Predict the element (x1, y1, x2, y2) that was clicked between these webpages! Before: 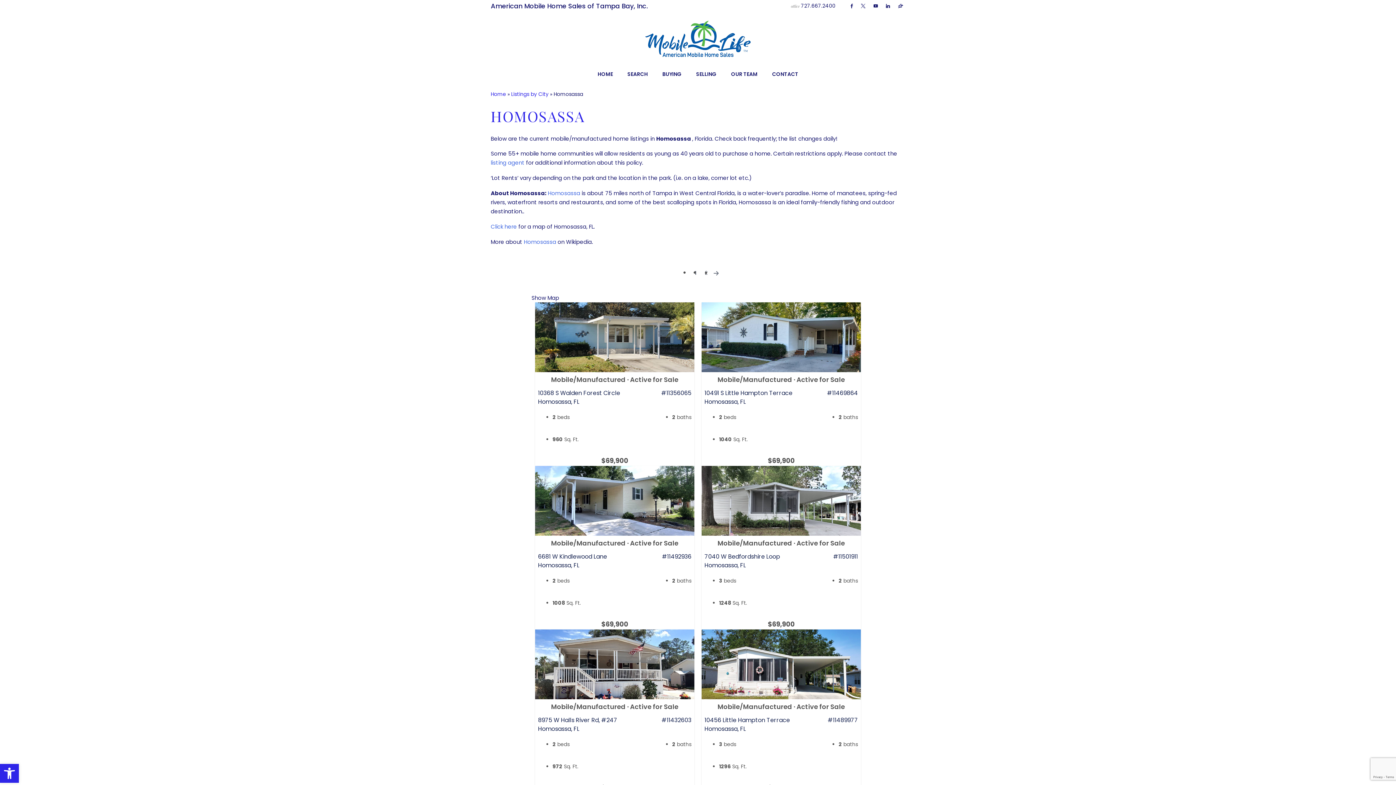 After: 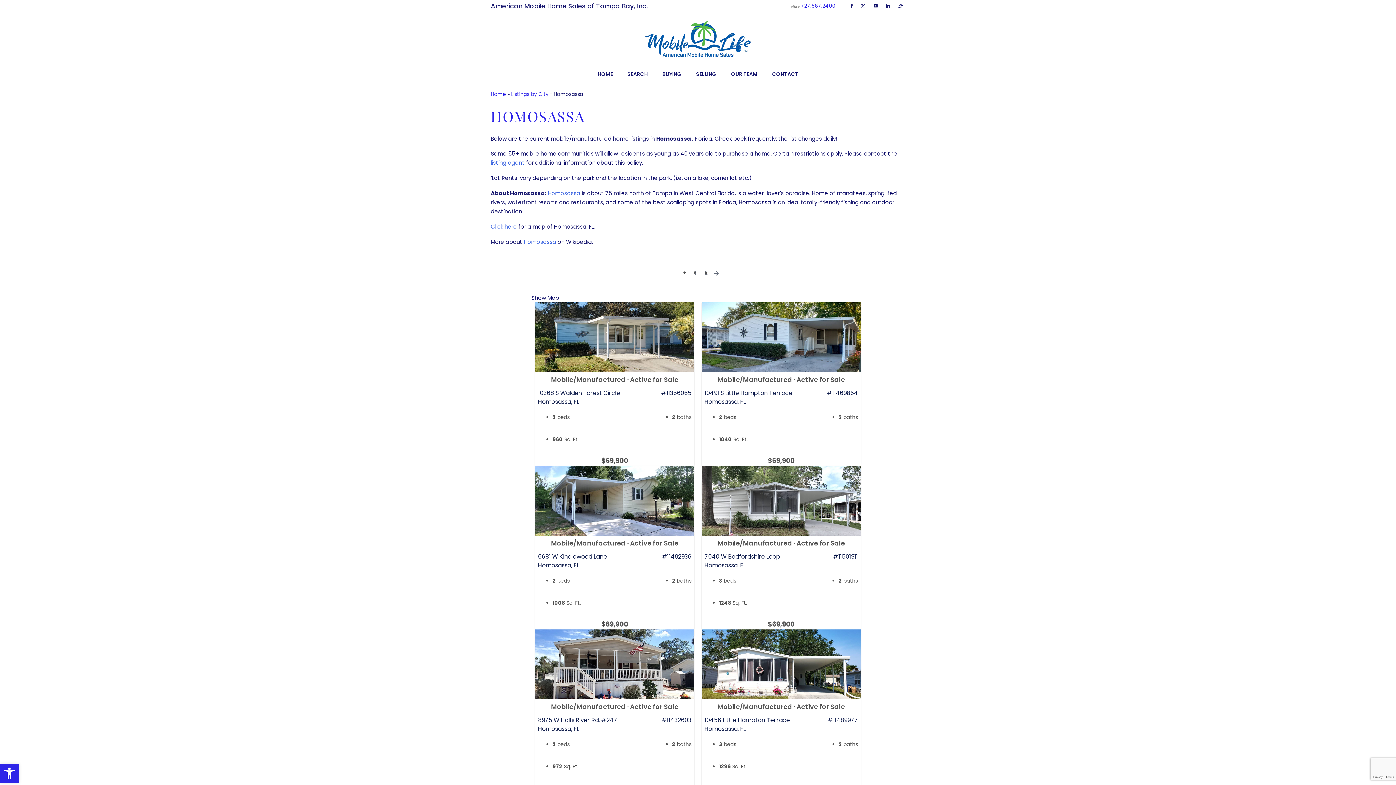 Action: bbox: (801, 2, 835, 9) label: +1.727.667.2400